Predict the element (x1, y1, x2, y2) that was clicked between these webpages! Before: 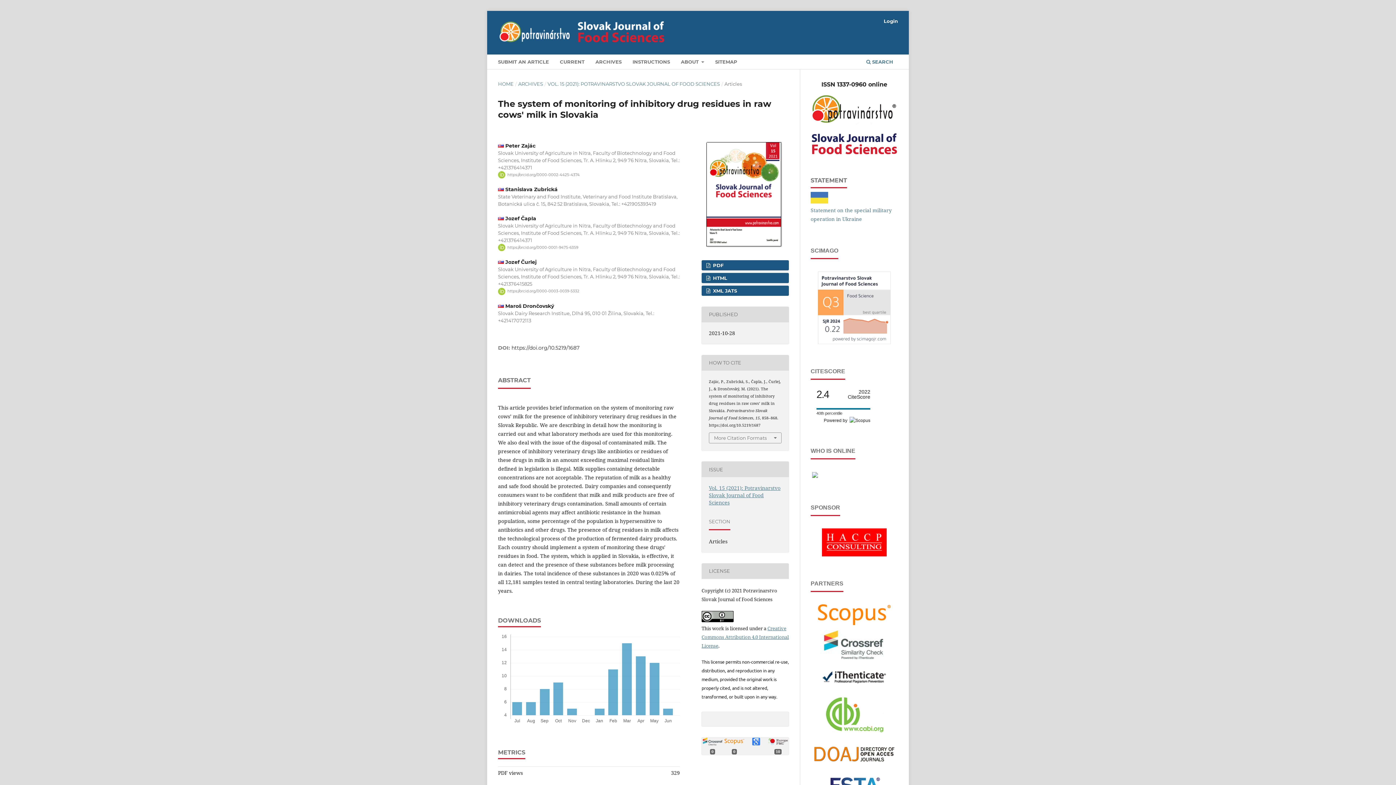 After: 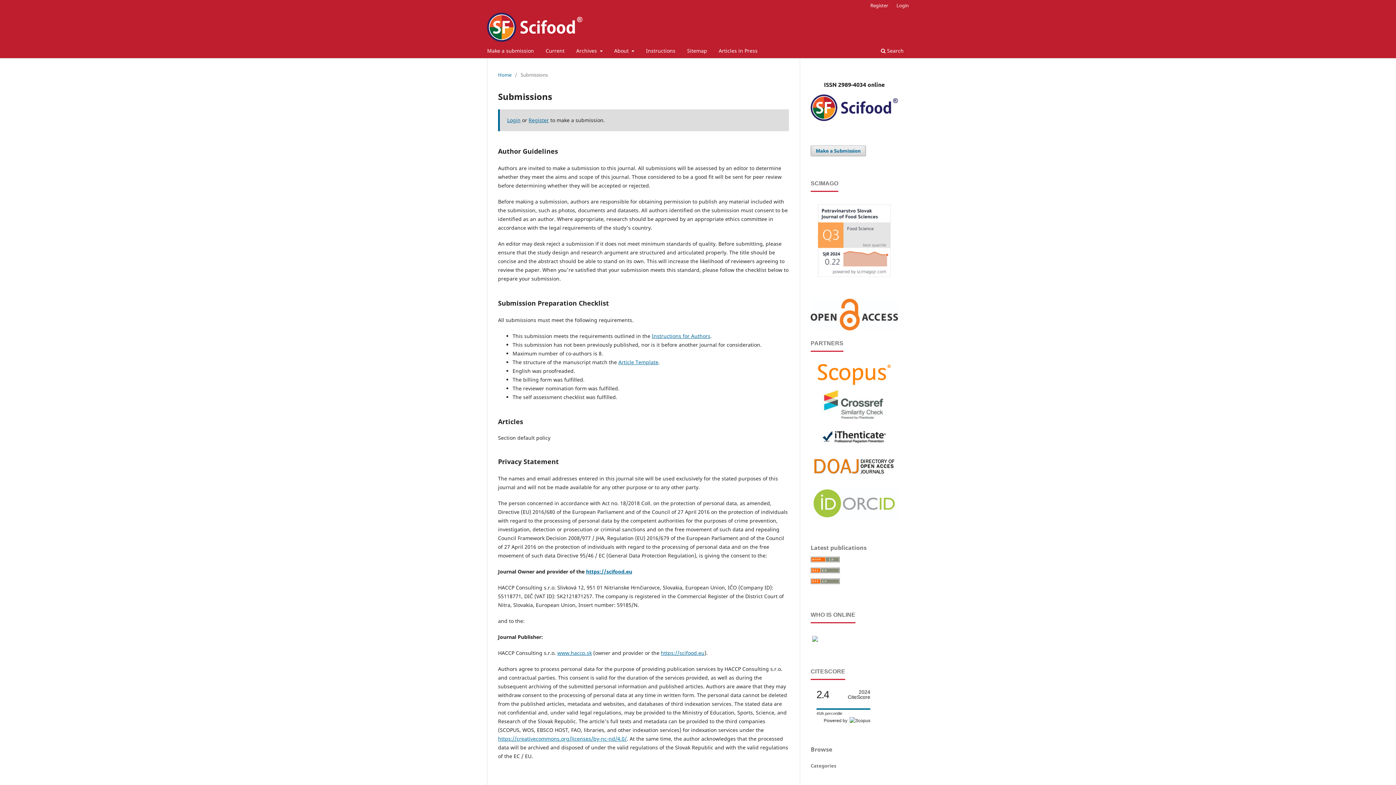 Action: label: SUBMIT AN ARTICLE bbox: (495, 56, 551, 69)